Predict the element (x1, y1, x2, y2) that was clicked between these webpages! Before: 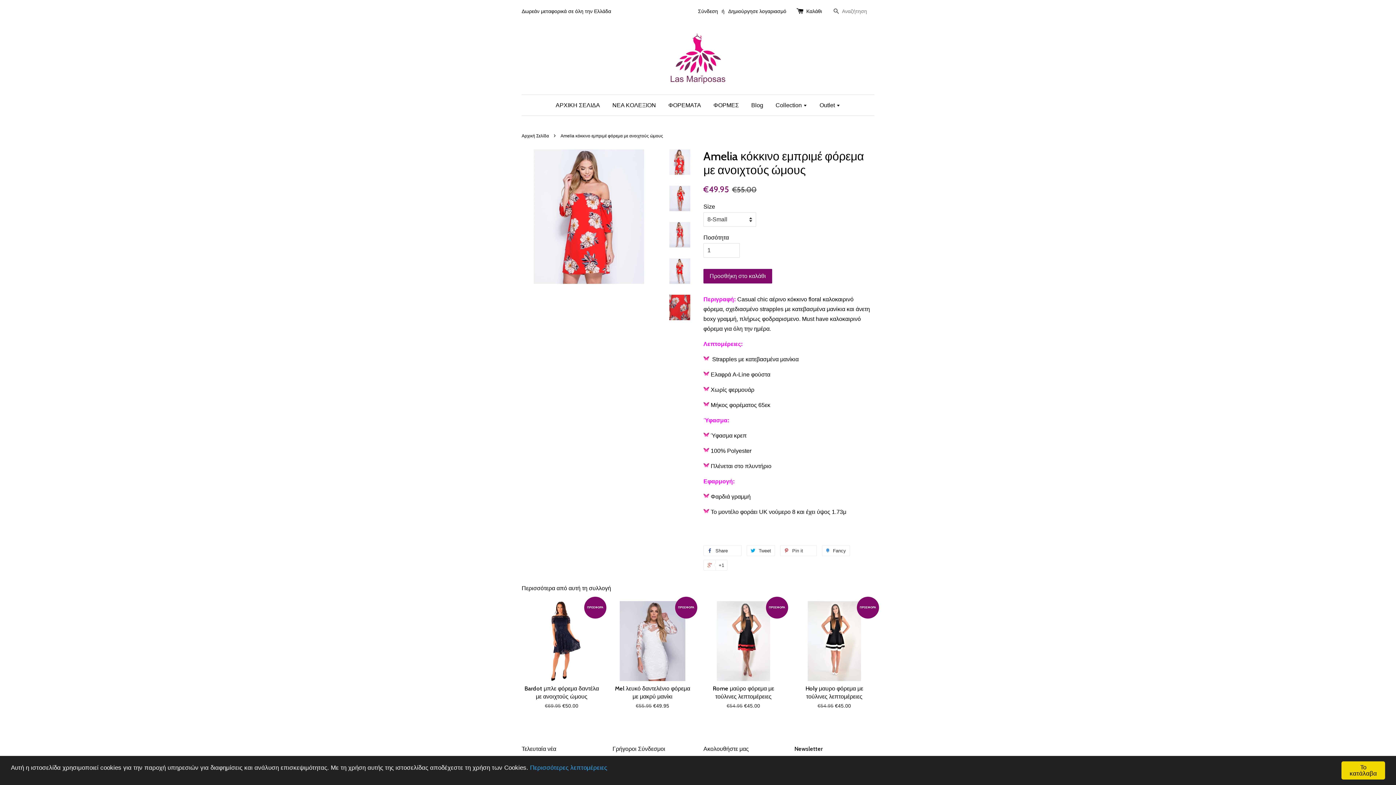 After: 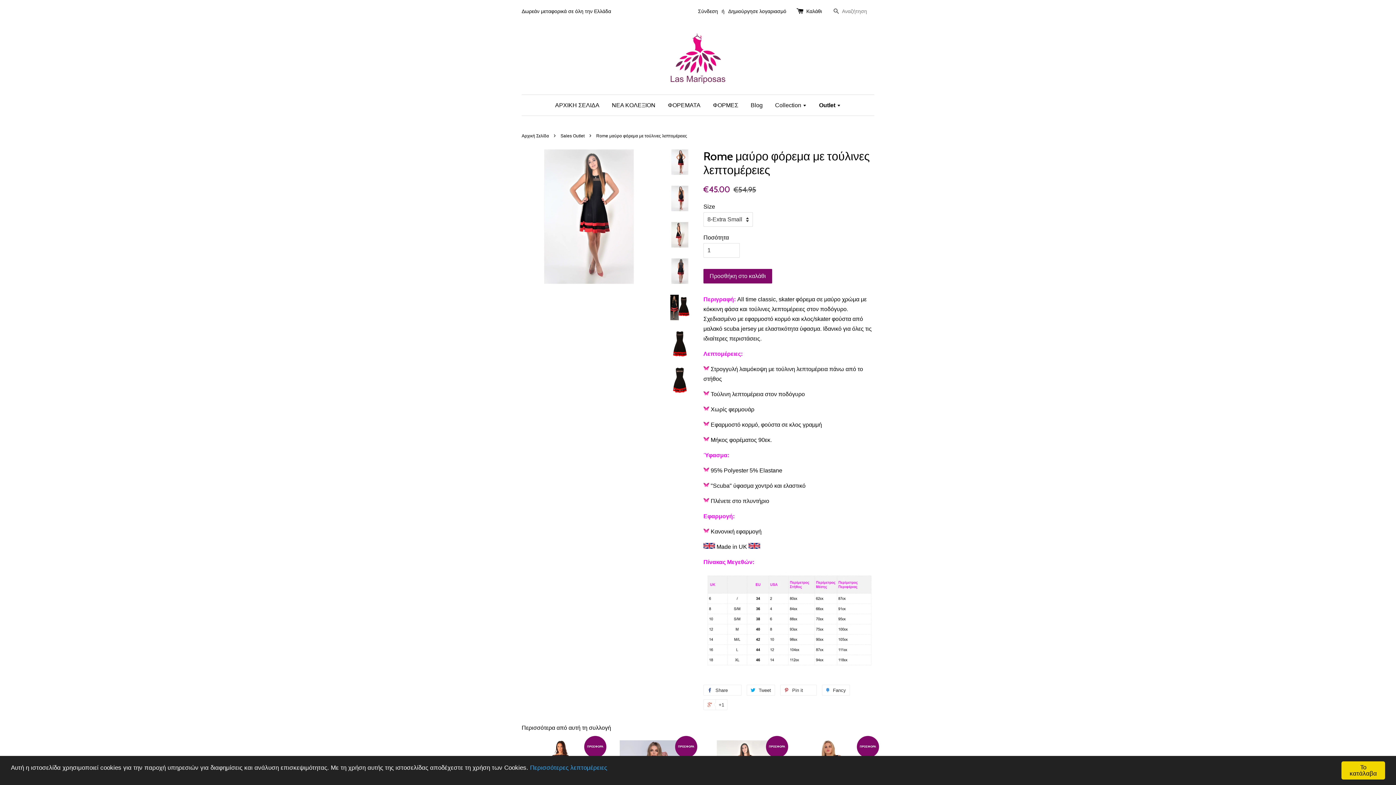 Action: label: ΠΡΟΣΦΟΡΑ

Rome μαύρο φόρεμα με τούλινες λεπτομέρειες

€54.95 €45.00 bbox: (703, 601, 783, 722)